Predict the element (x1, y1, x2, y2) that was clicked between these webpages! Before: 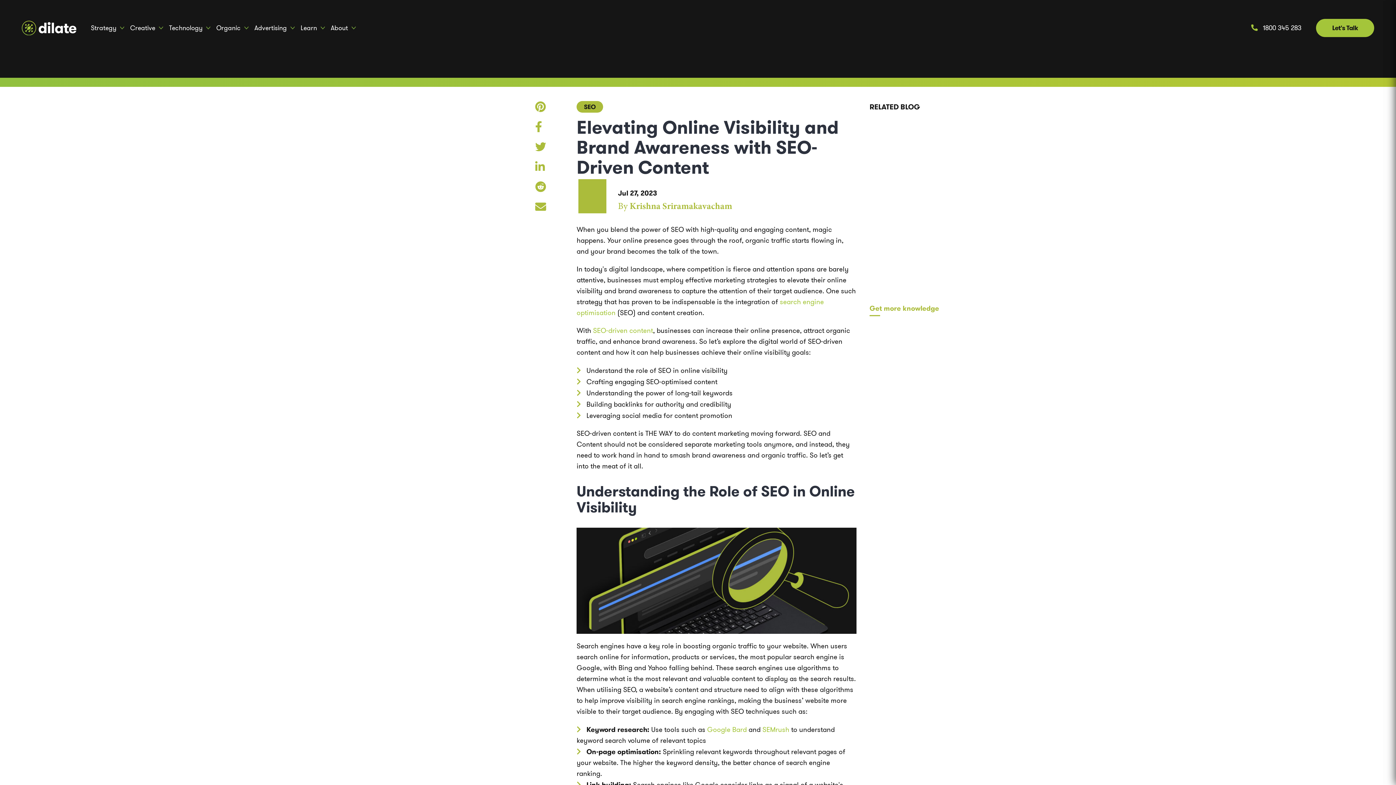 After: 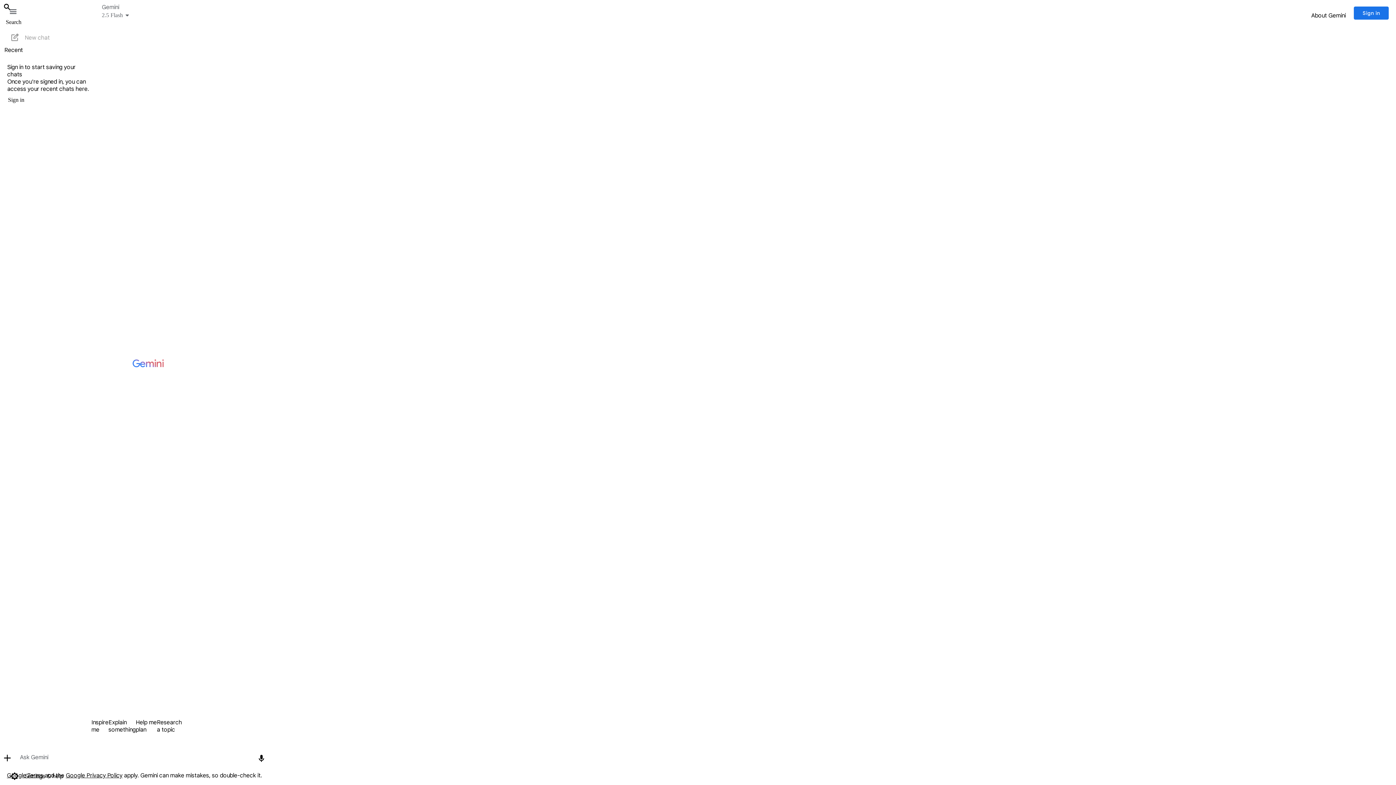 Action: bbox: (707, 725, 746, 734) label: Google Bard